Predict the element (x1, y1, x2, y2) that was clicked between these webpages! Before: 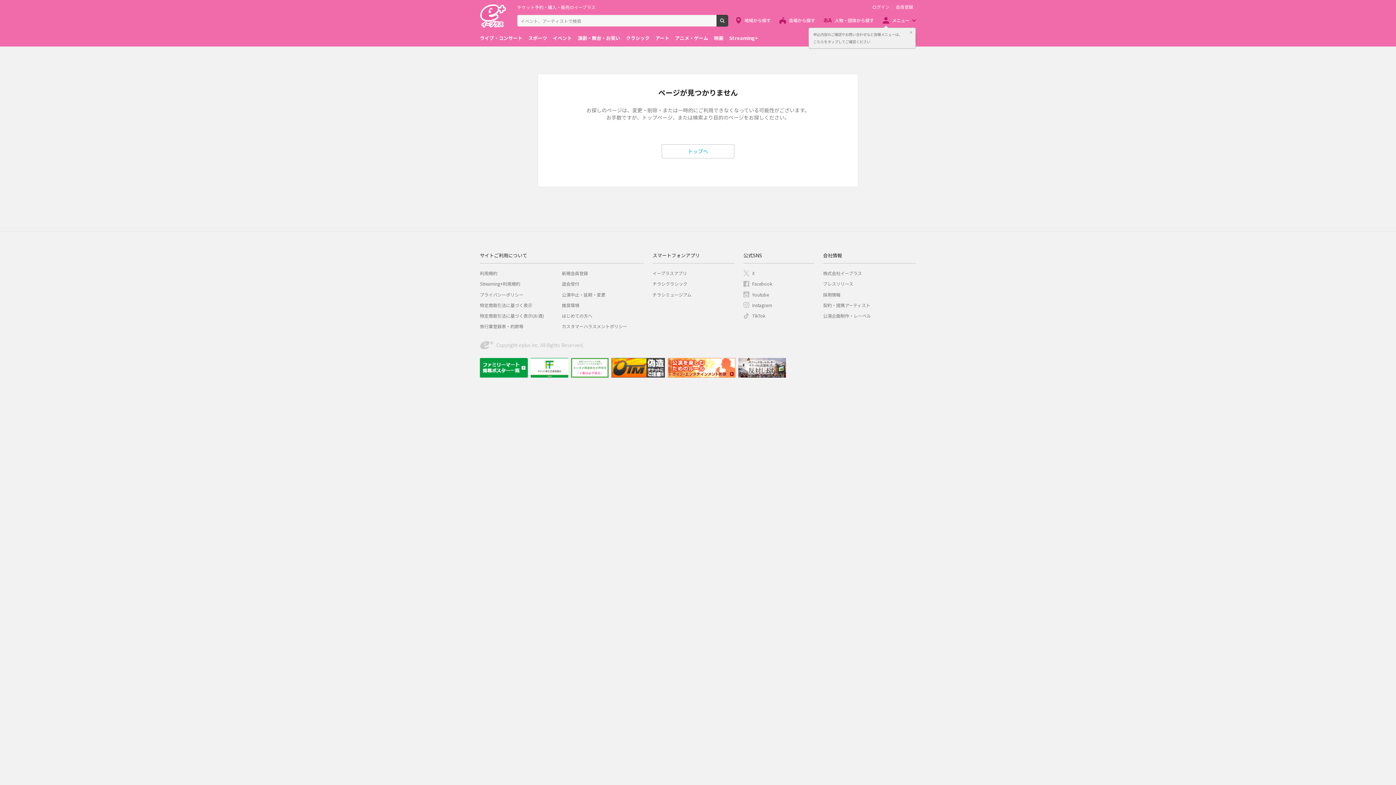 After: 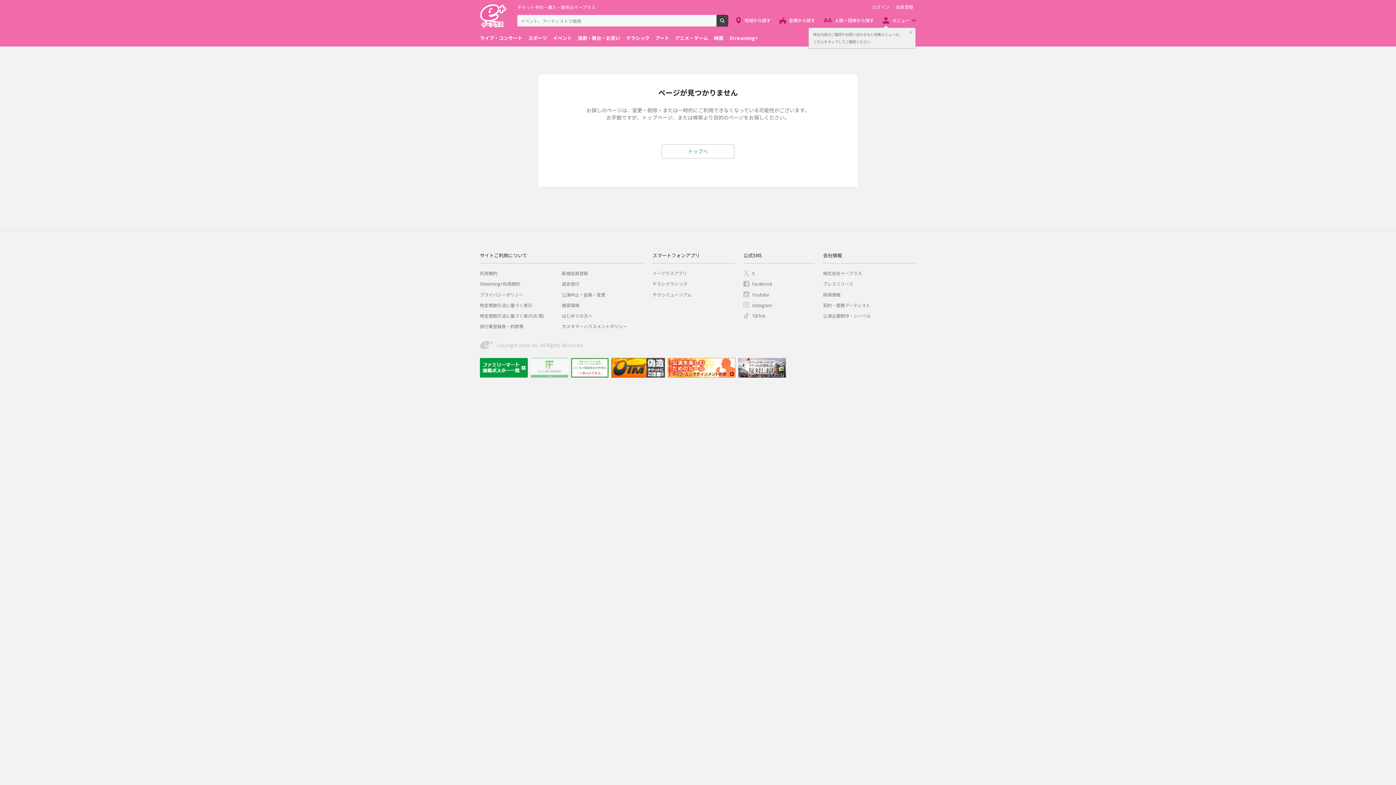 Action: bbox: (530, 358, 568, 377)